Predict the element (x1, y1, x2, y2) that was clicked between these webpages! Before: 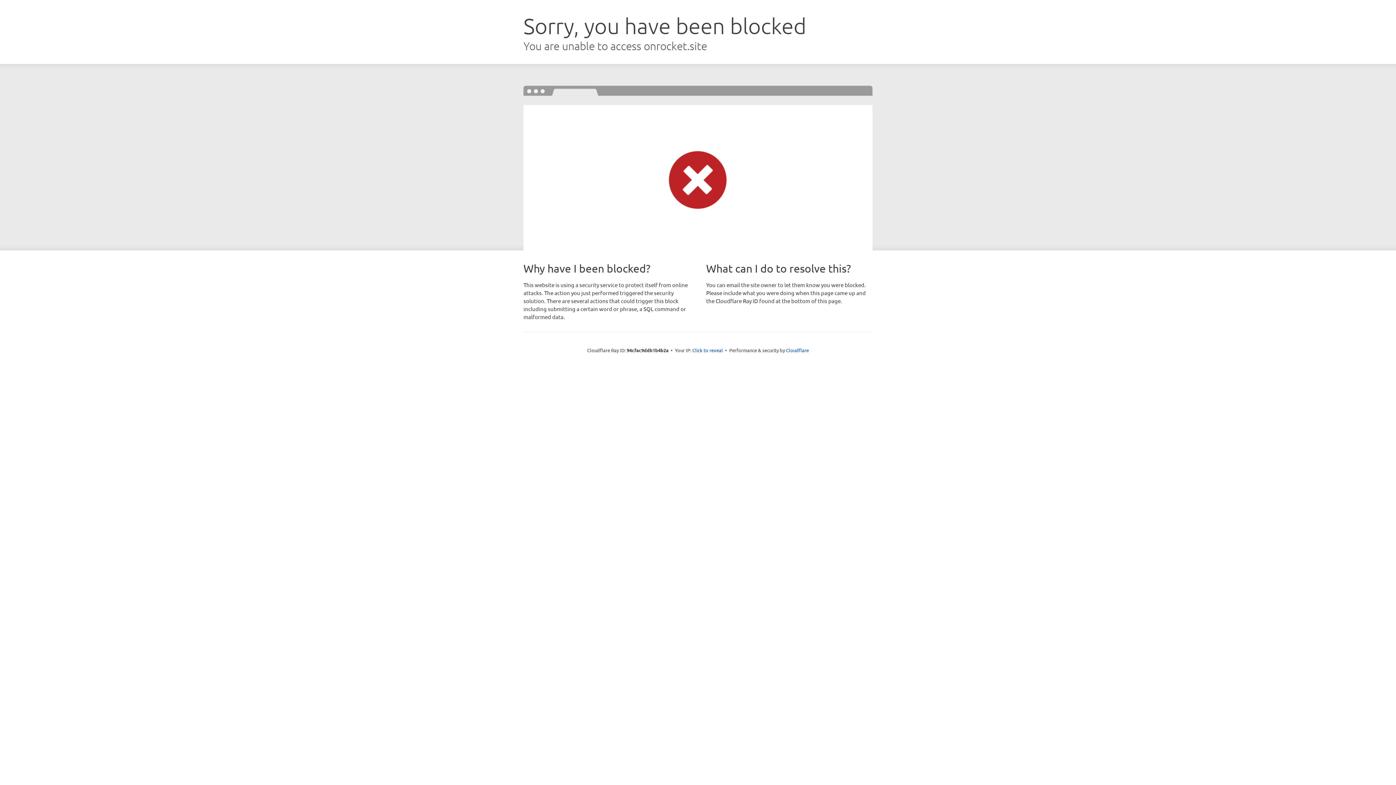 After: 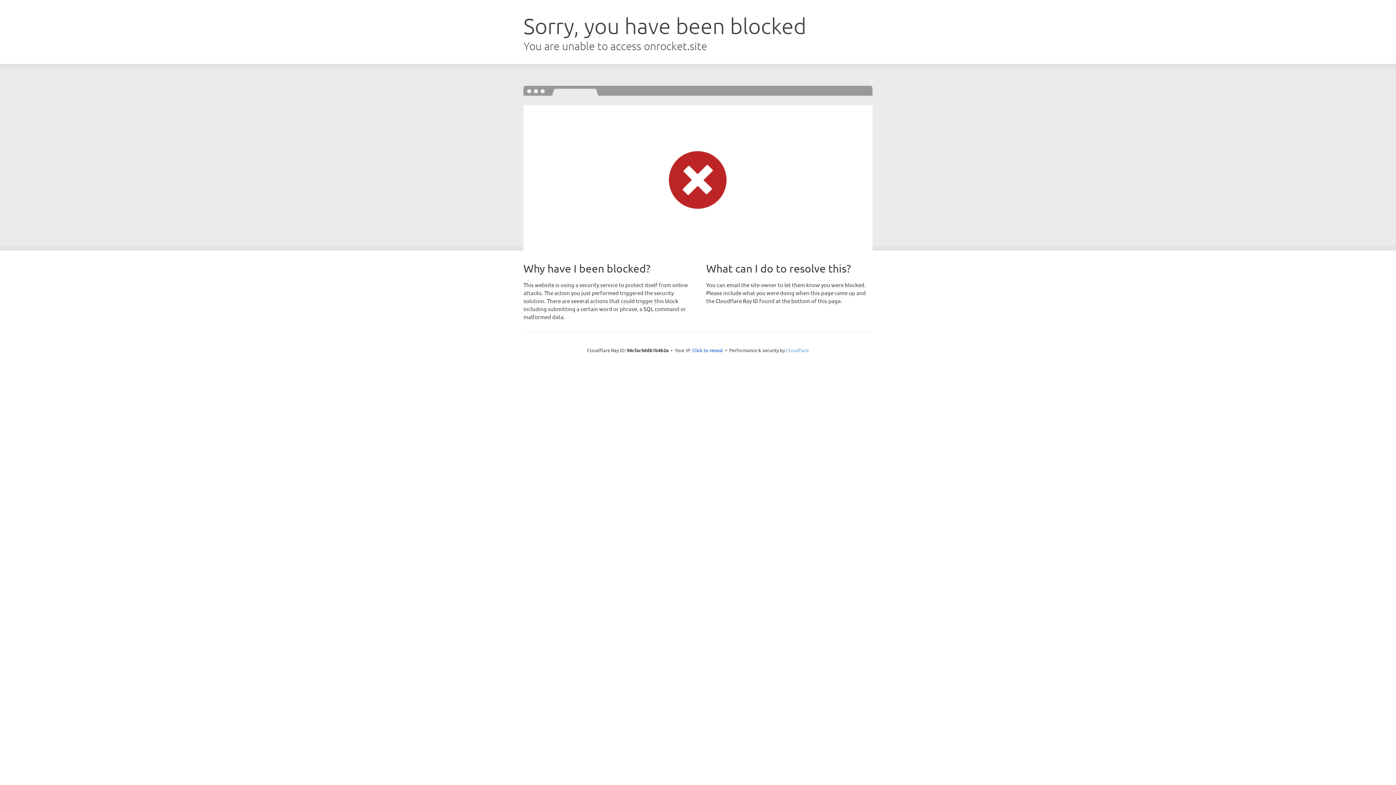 Action: bbox: (786, 347, 809, 353) label: Cloudflare